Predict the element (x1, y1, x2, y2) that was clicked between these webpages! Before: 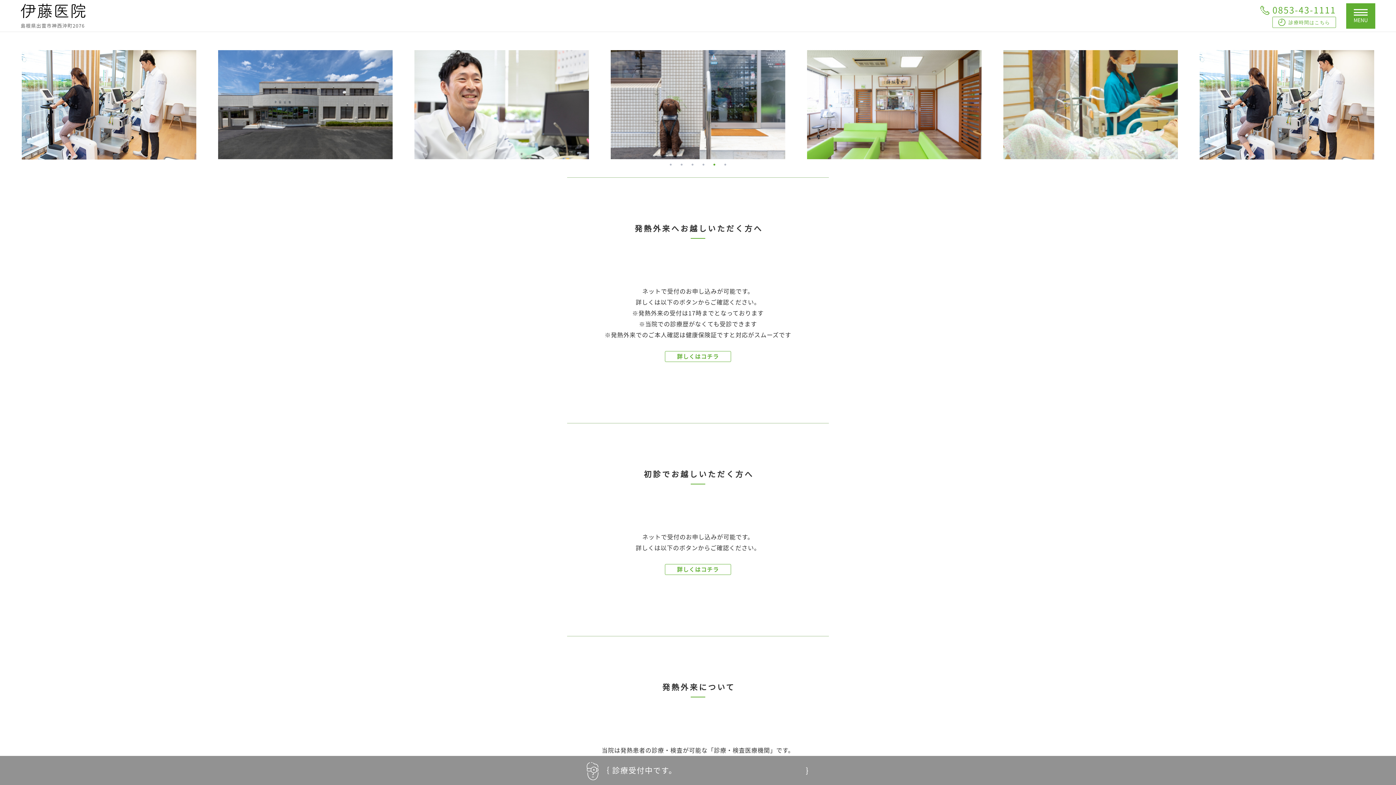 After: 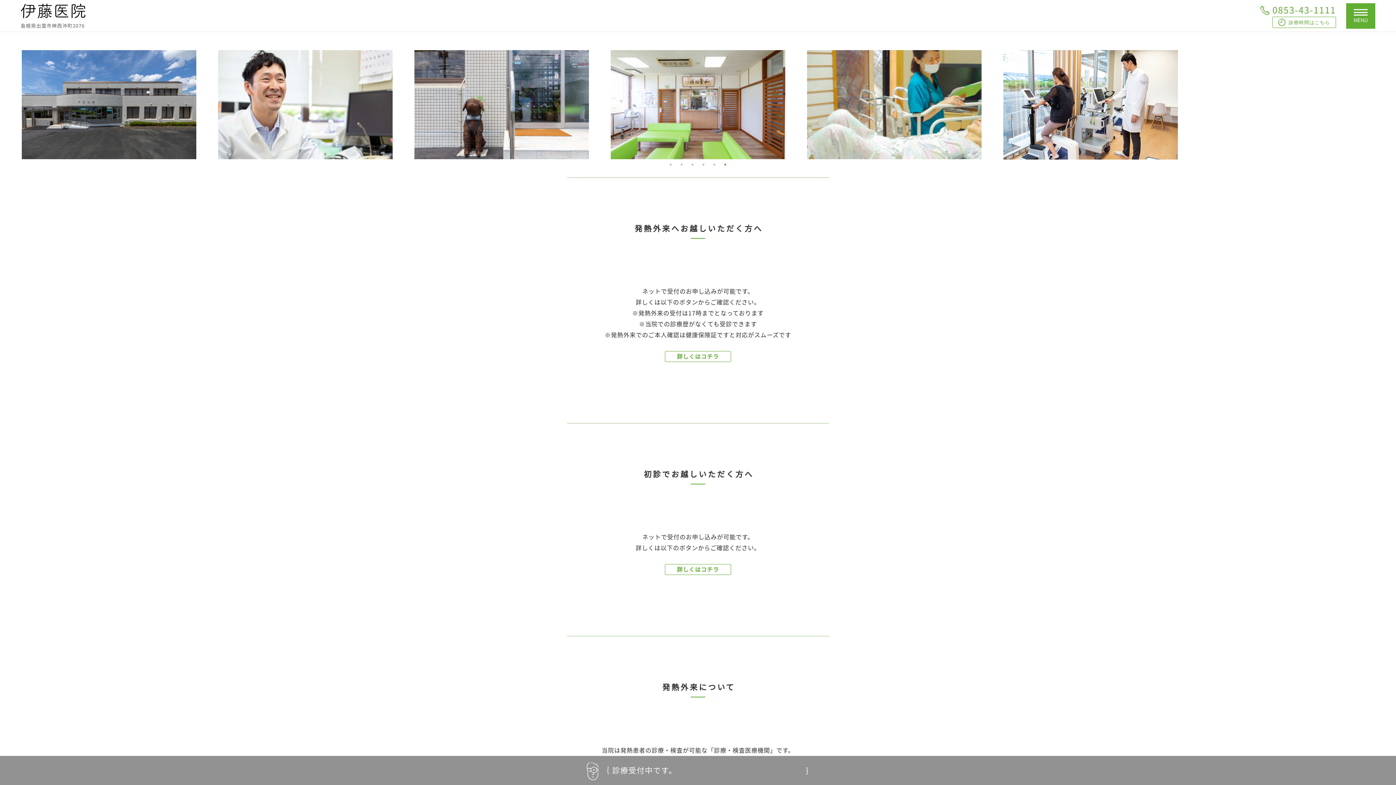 Action: bbox: (721, 161, 729, 168) label: 6